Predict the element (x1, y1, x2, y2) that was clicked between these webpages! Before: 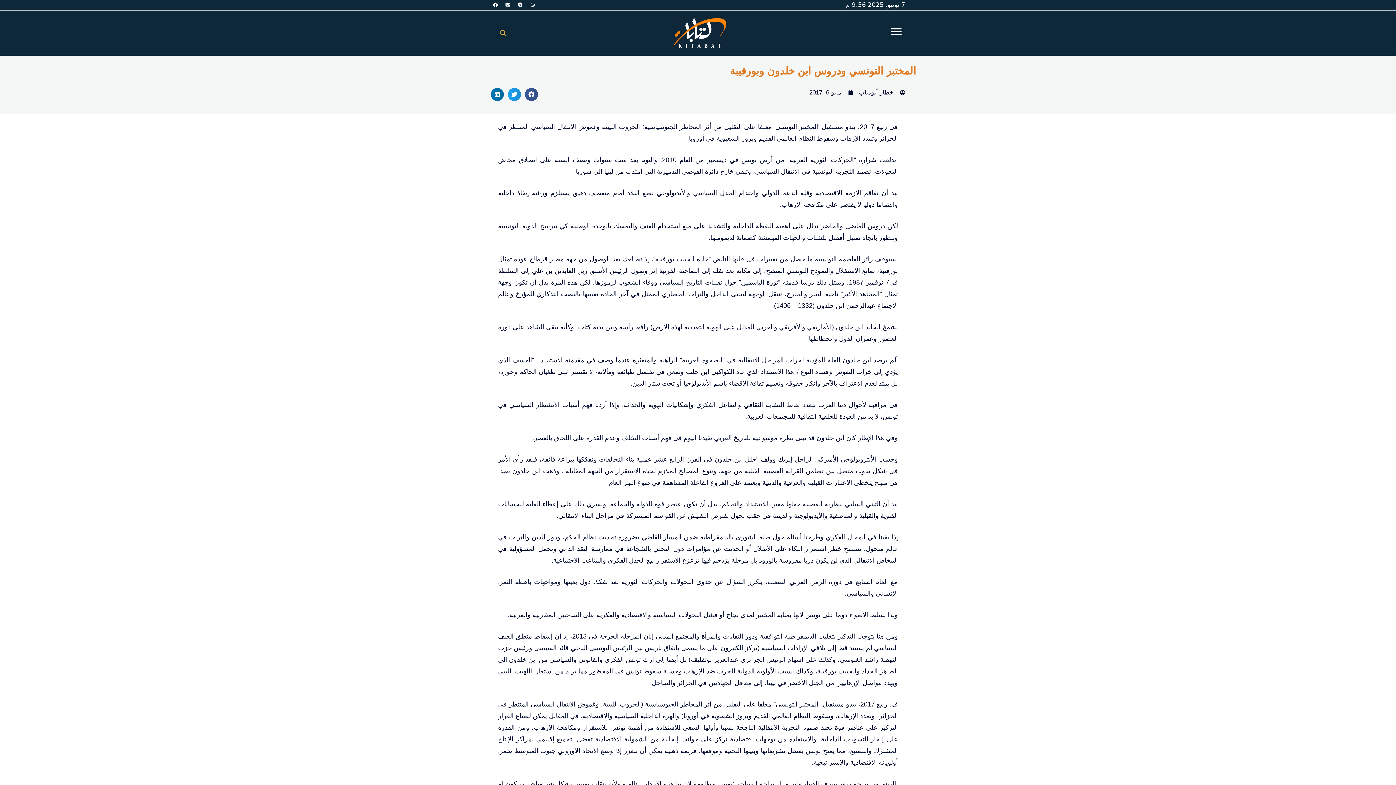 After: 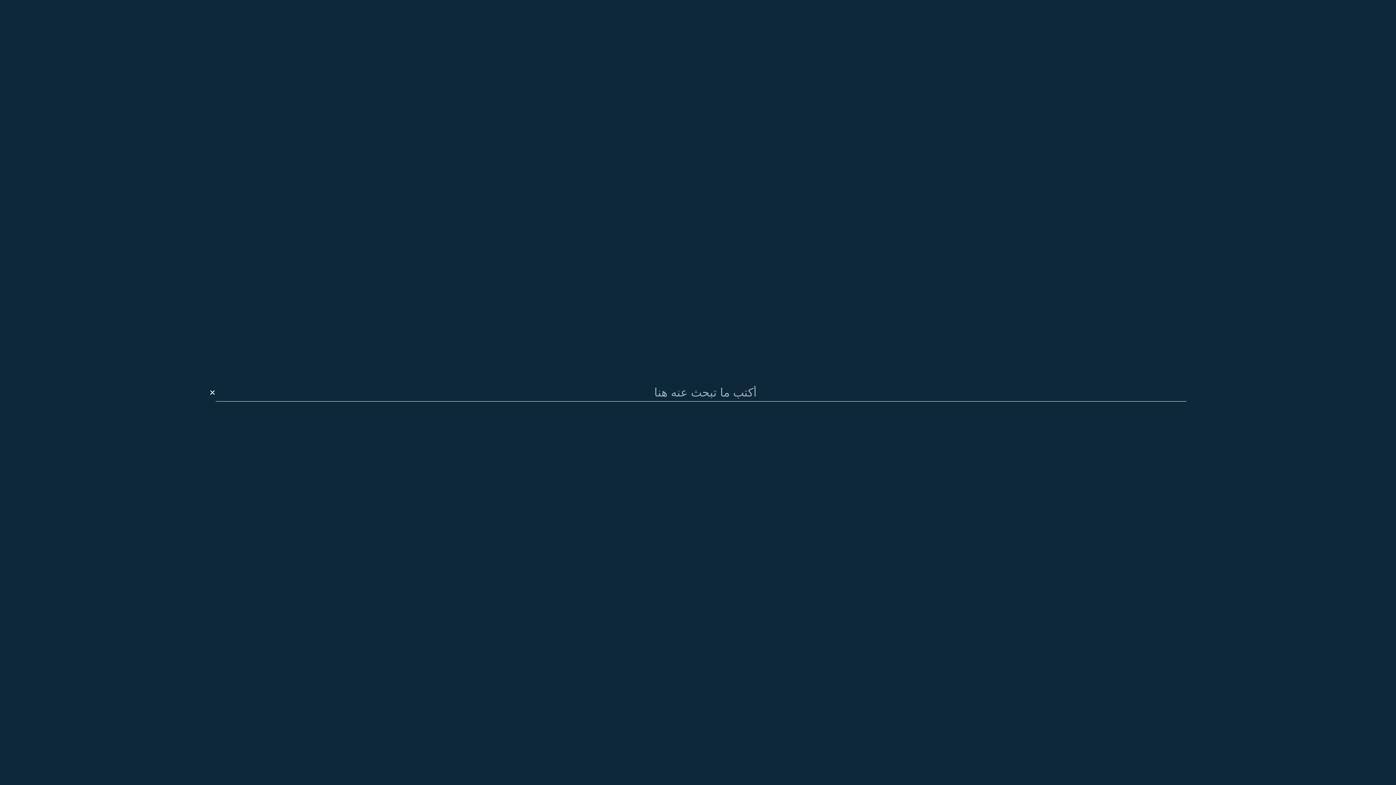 Action: label: Search bbox: (497, 27, 509, 39)